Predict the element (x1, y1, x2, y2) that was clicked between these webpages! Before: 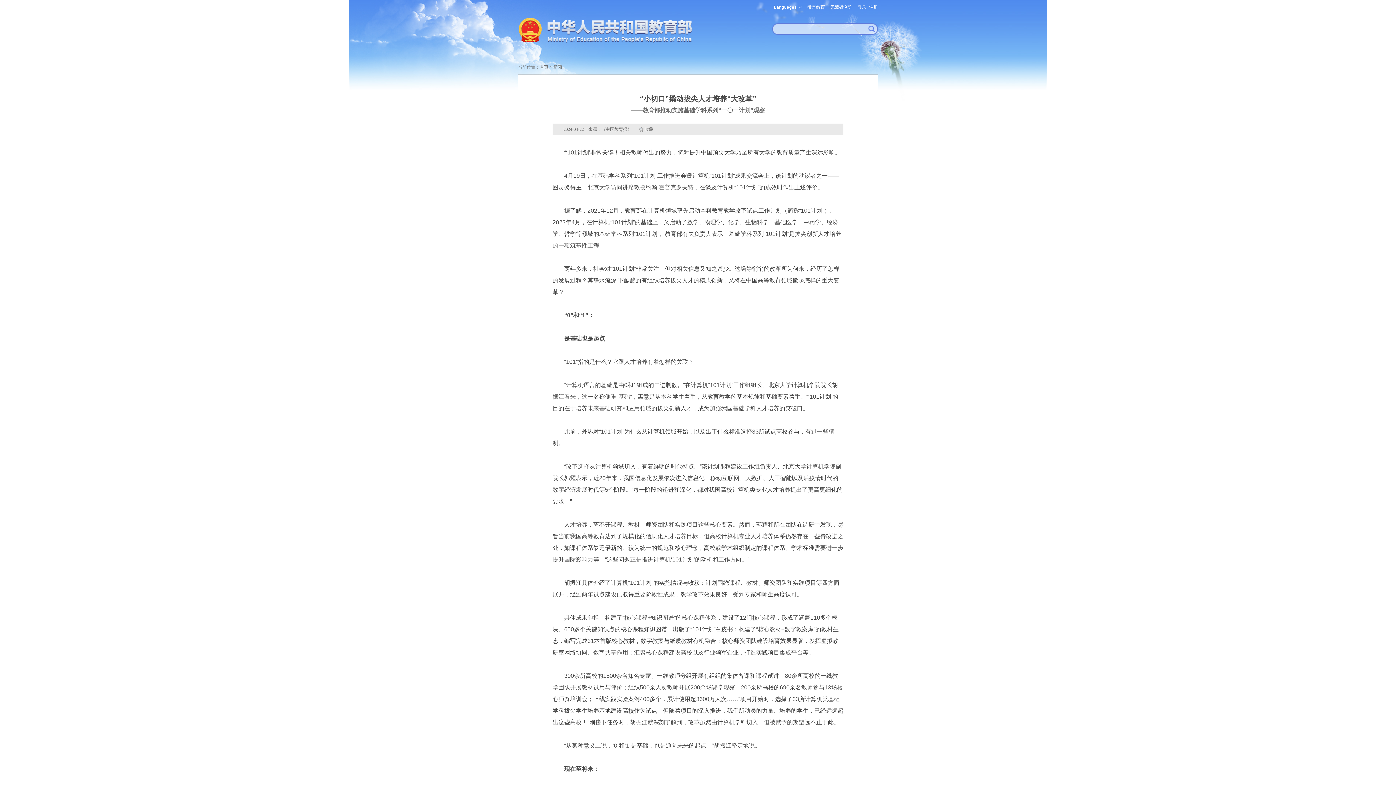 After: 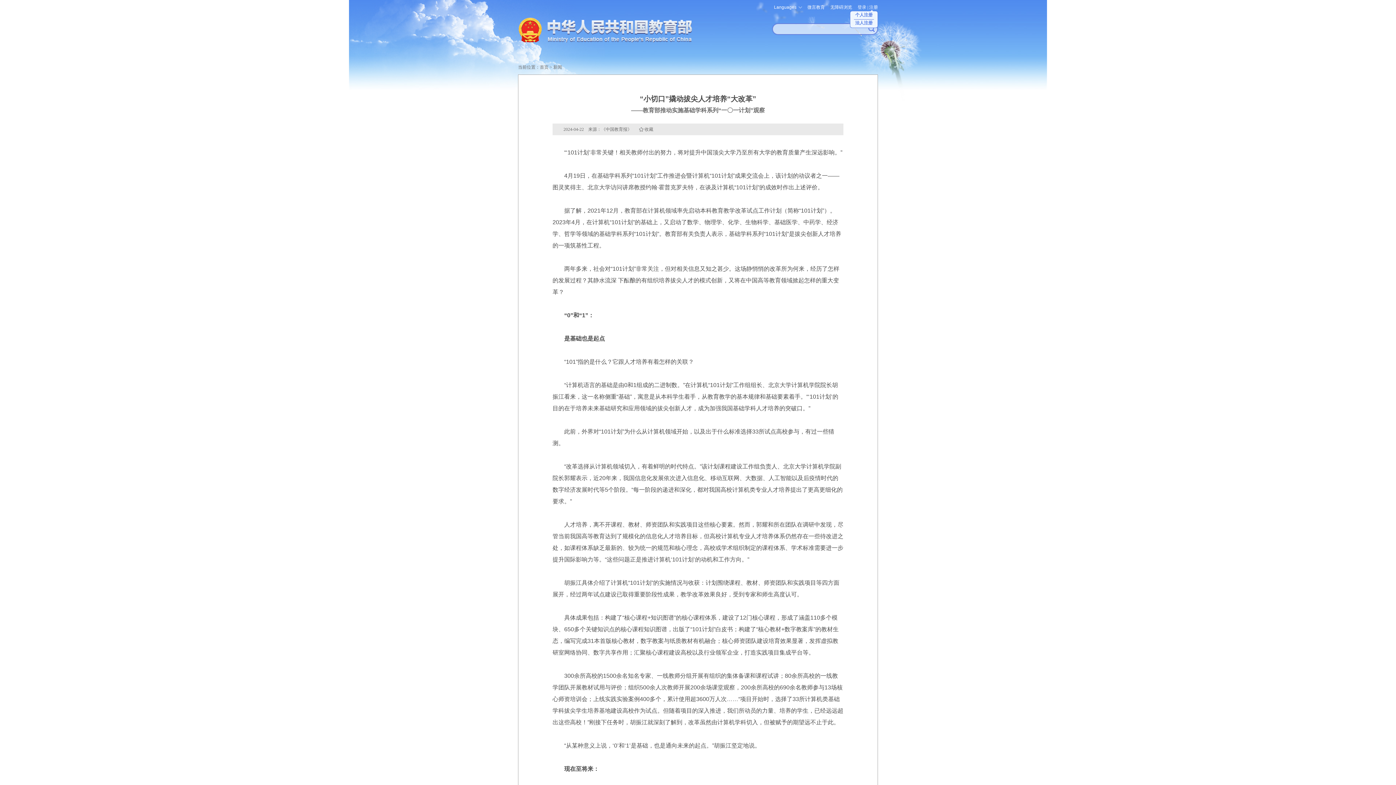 Action: label: 注册 bbox: (869, 4, 878, 9)